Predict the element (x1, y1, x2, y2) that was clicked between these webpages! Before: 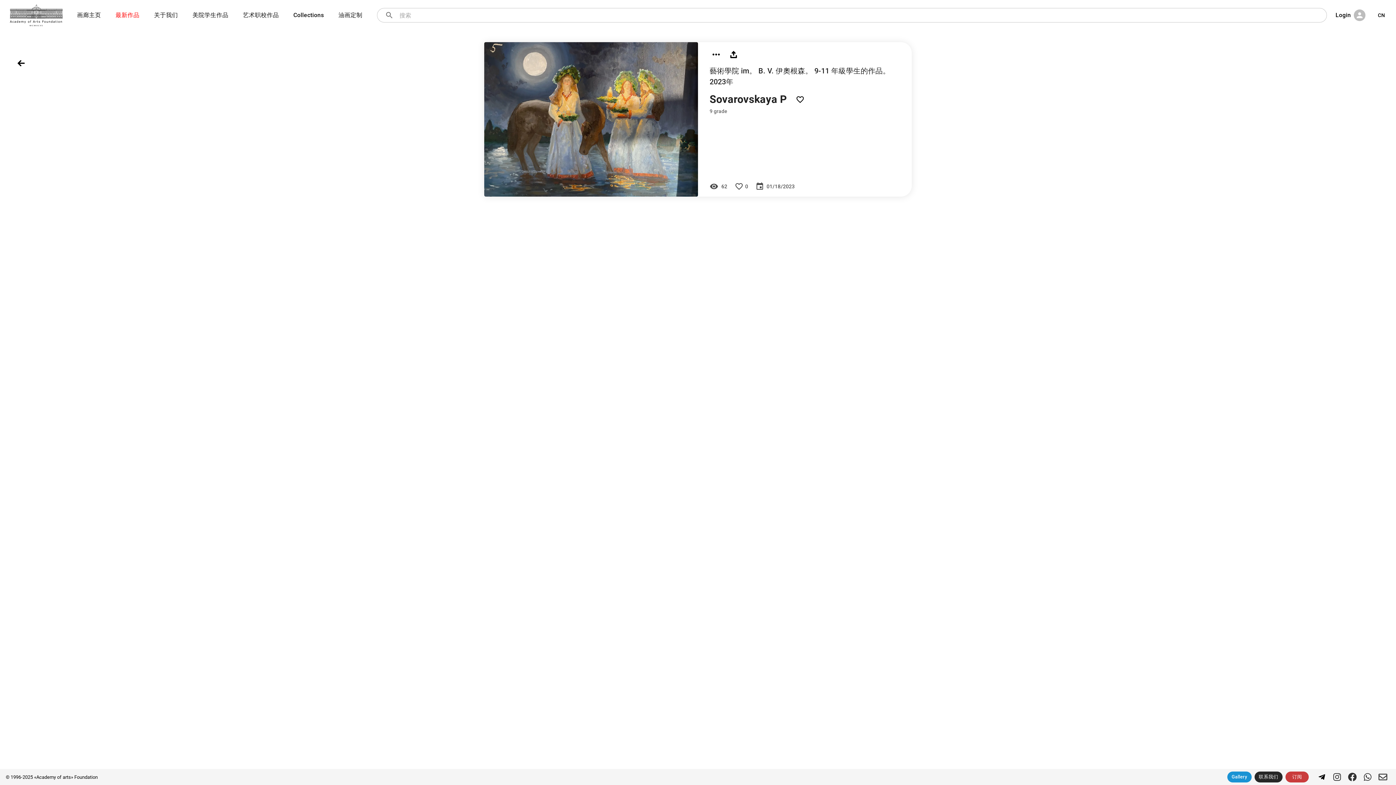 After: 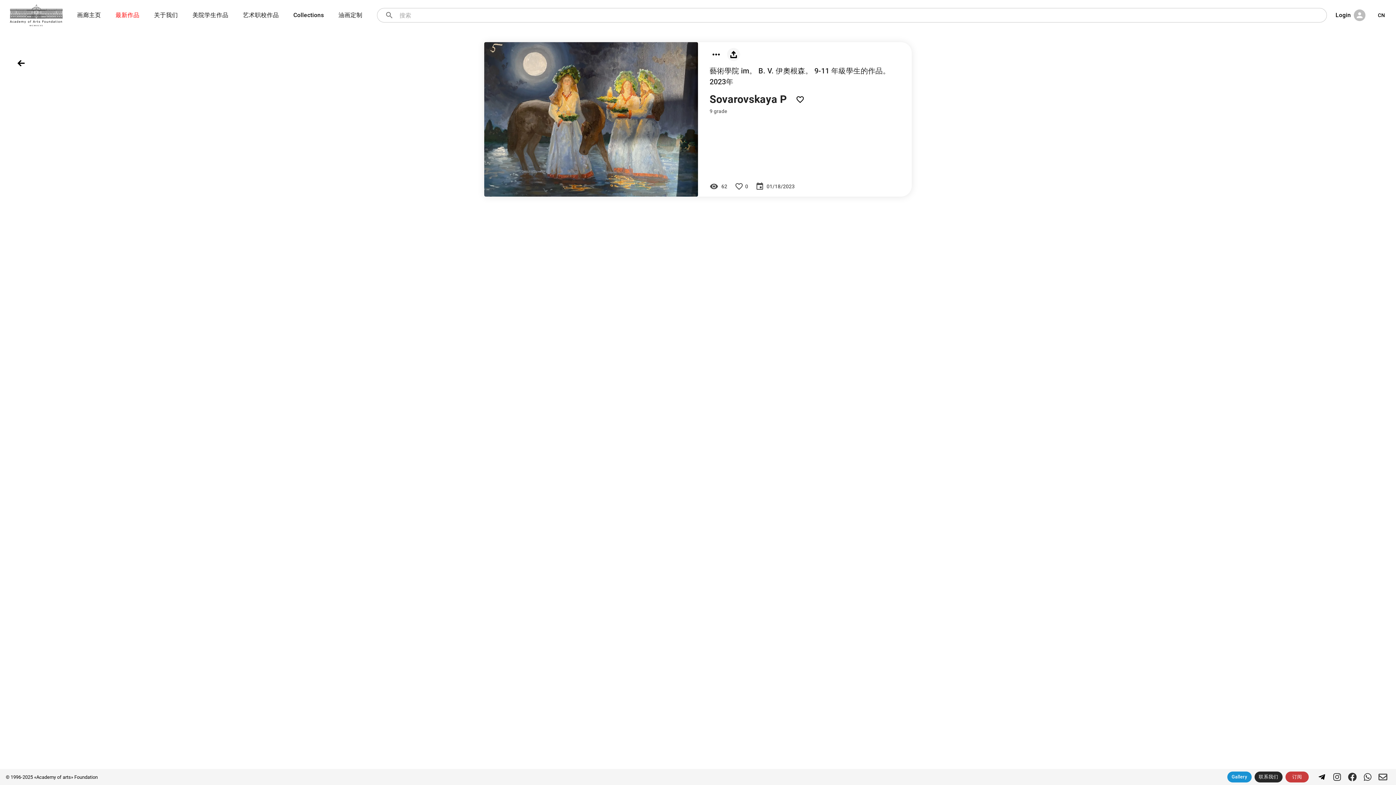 Action: bbox: (722, 50, 740, 57)